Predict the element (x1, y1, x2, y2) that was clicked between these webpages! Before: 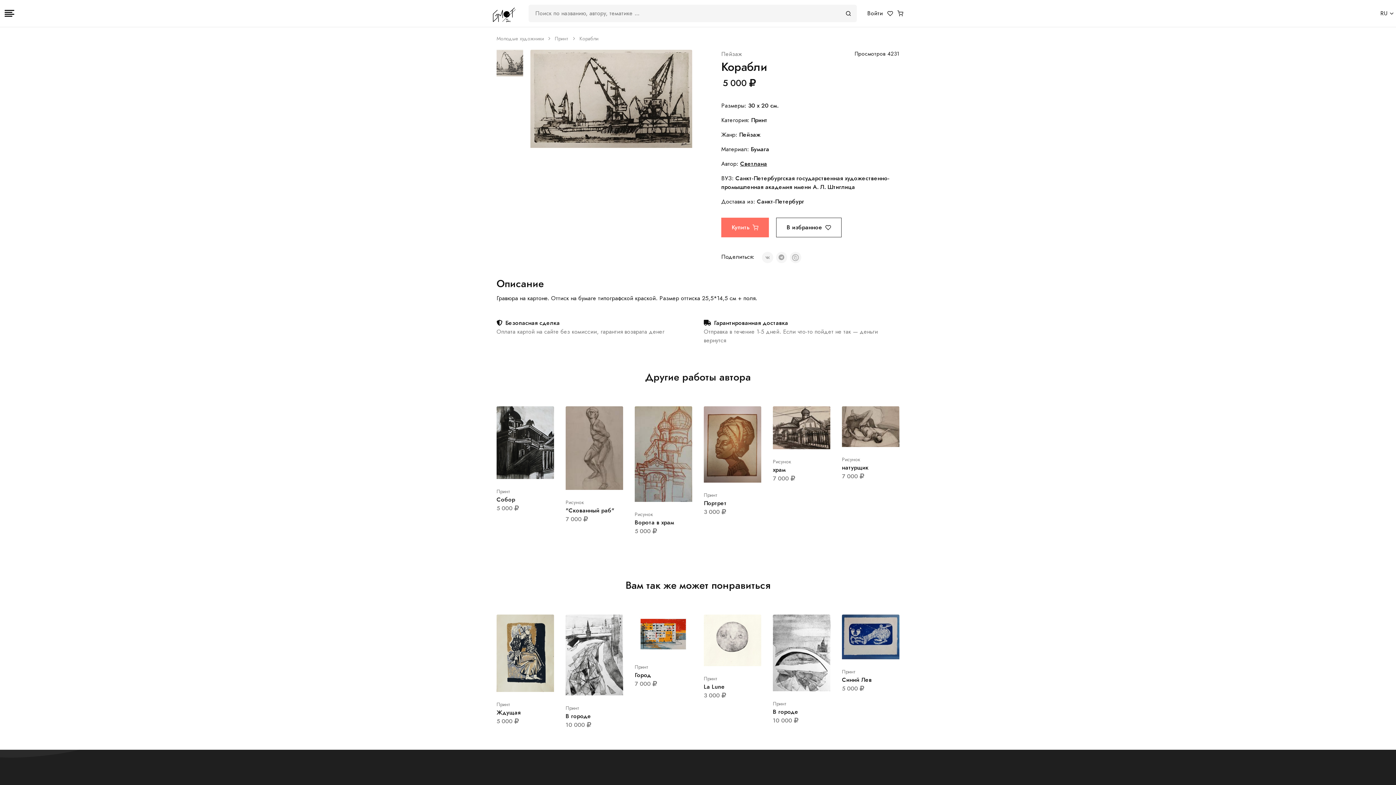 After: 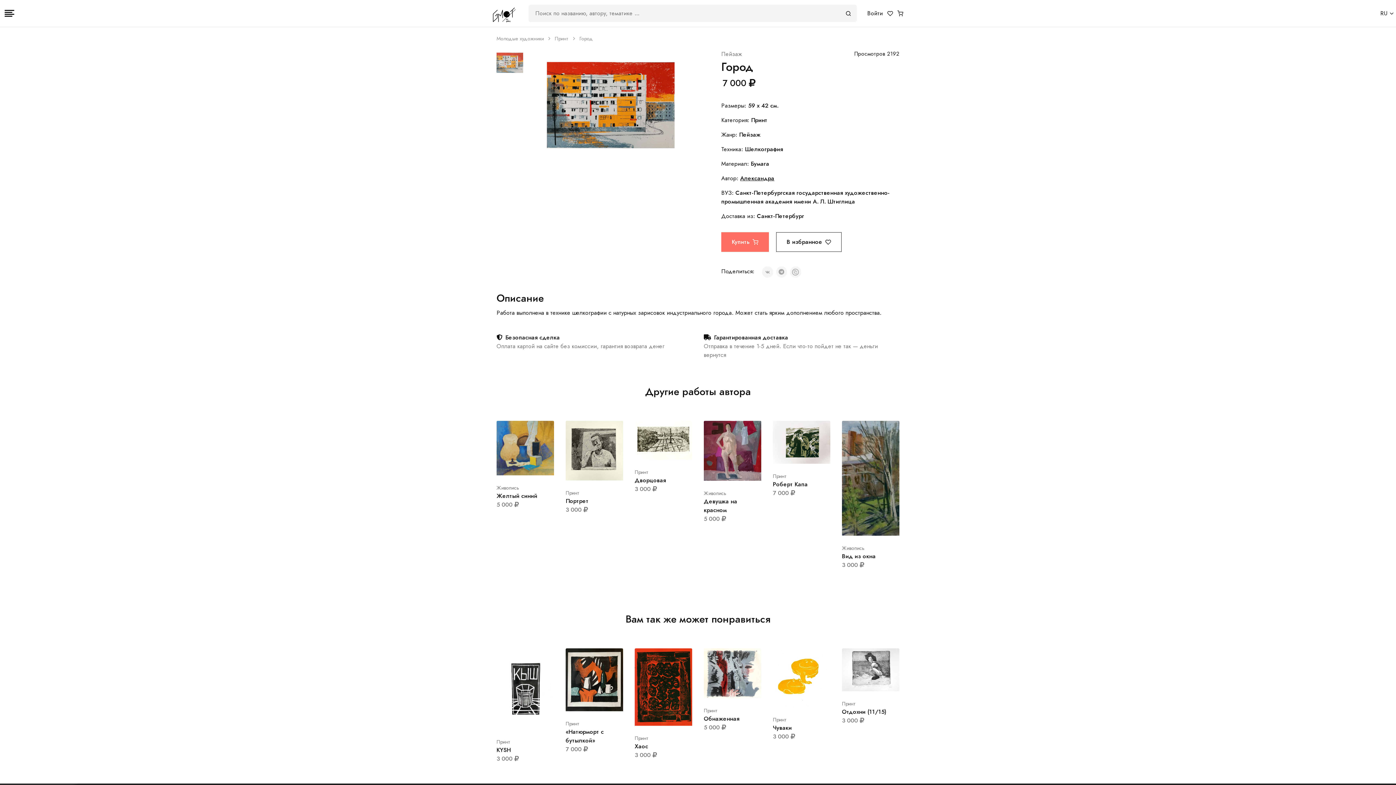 Action: bbox: (634, 663, 648, 670) label: Принт